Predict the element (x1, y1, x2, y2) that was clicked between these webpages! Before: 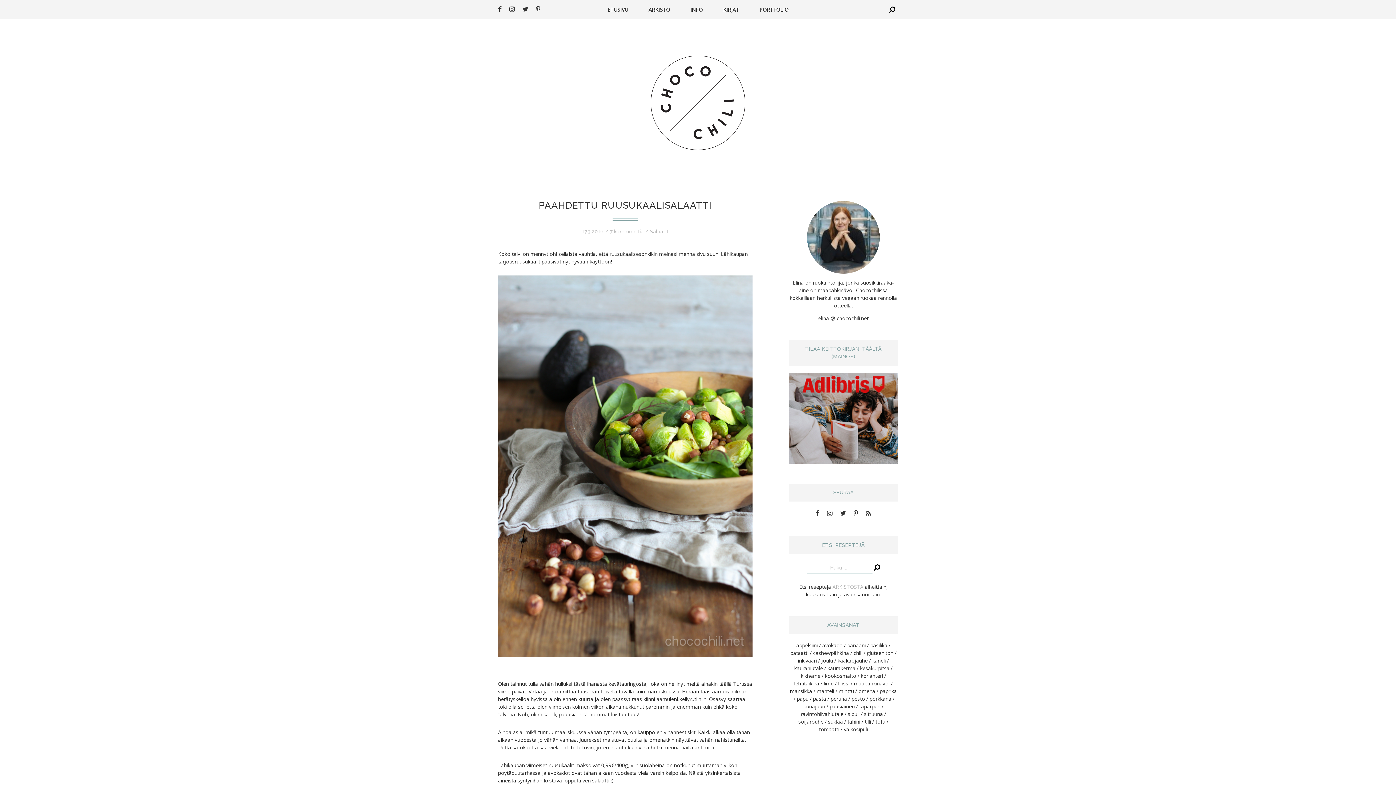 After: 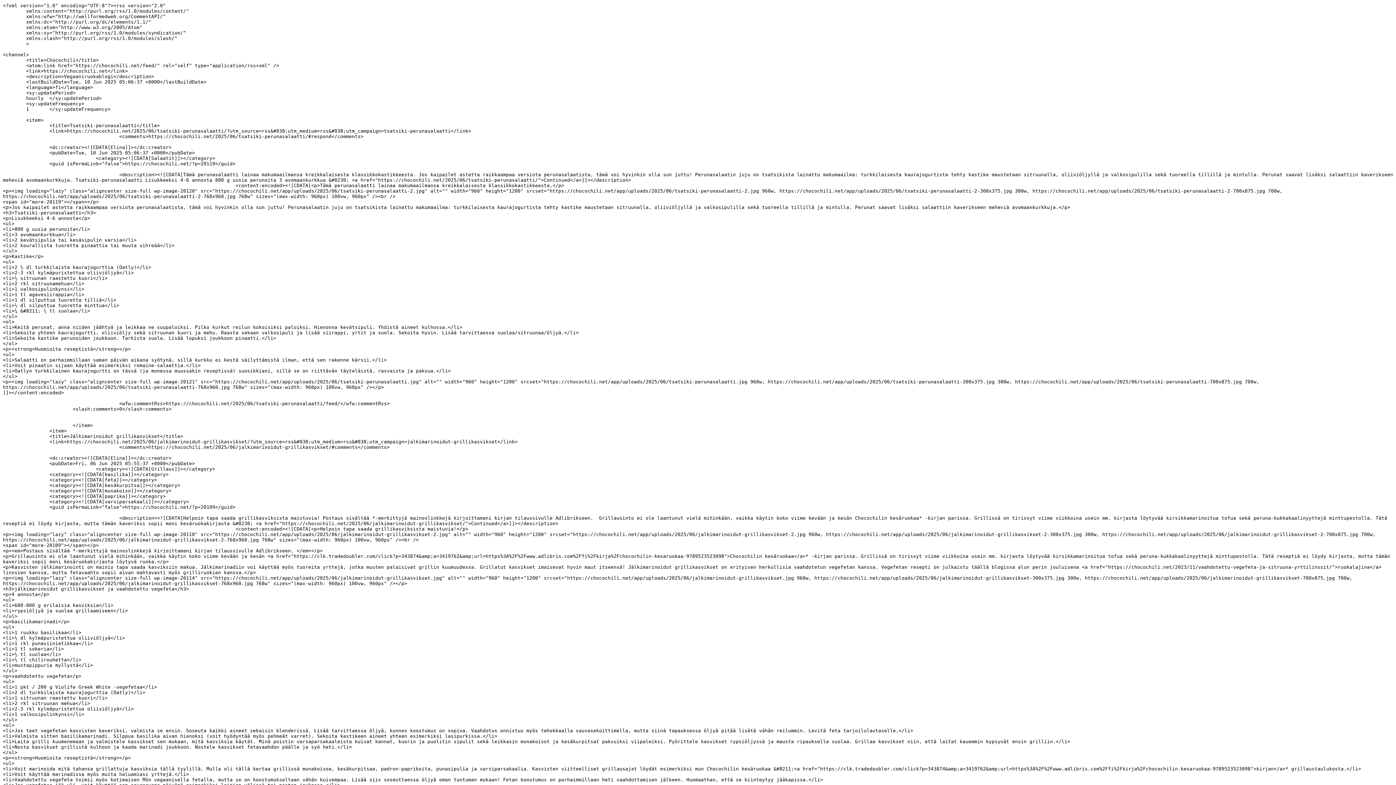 Action: label: RSS bbox: (866, 508, 871, 518)